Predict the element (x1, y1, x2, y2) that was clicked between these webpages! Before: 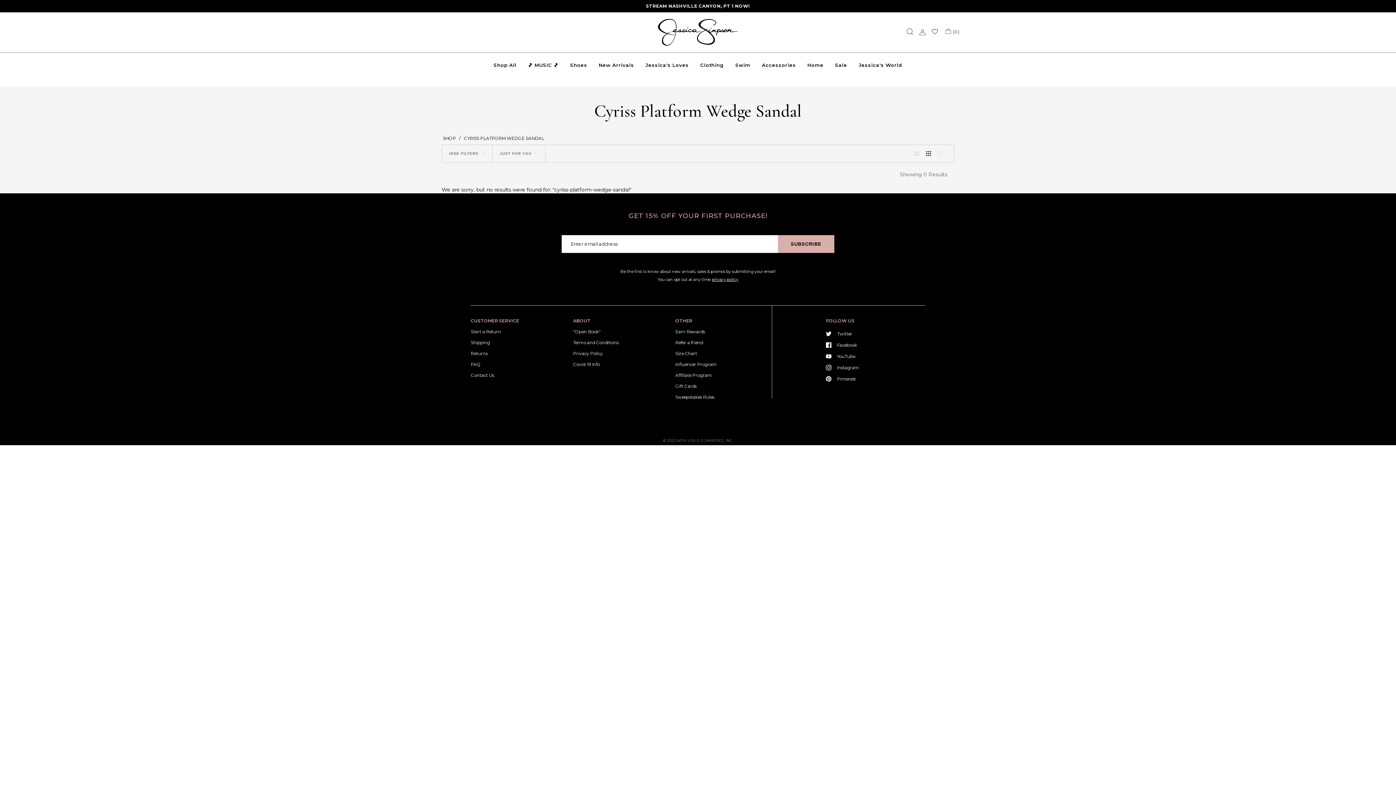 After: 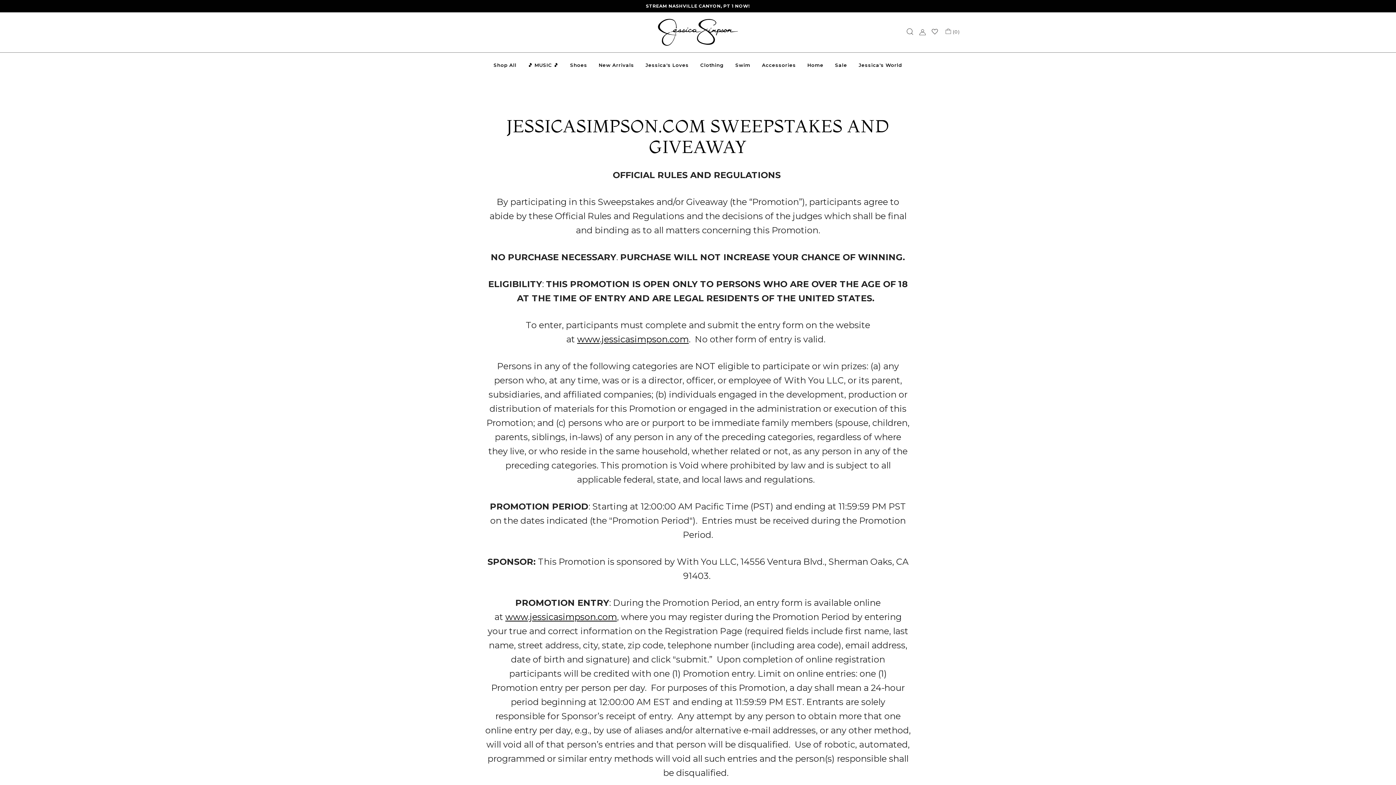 Action: label: Sweepstakes Rules bbox: (675, 394, 714, 399)